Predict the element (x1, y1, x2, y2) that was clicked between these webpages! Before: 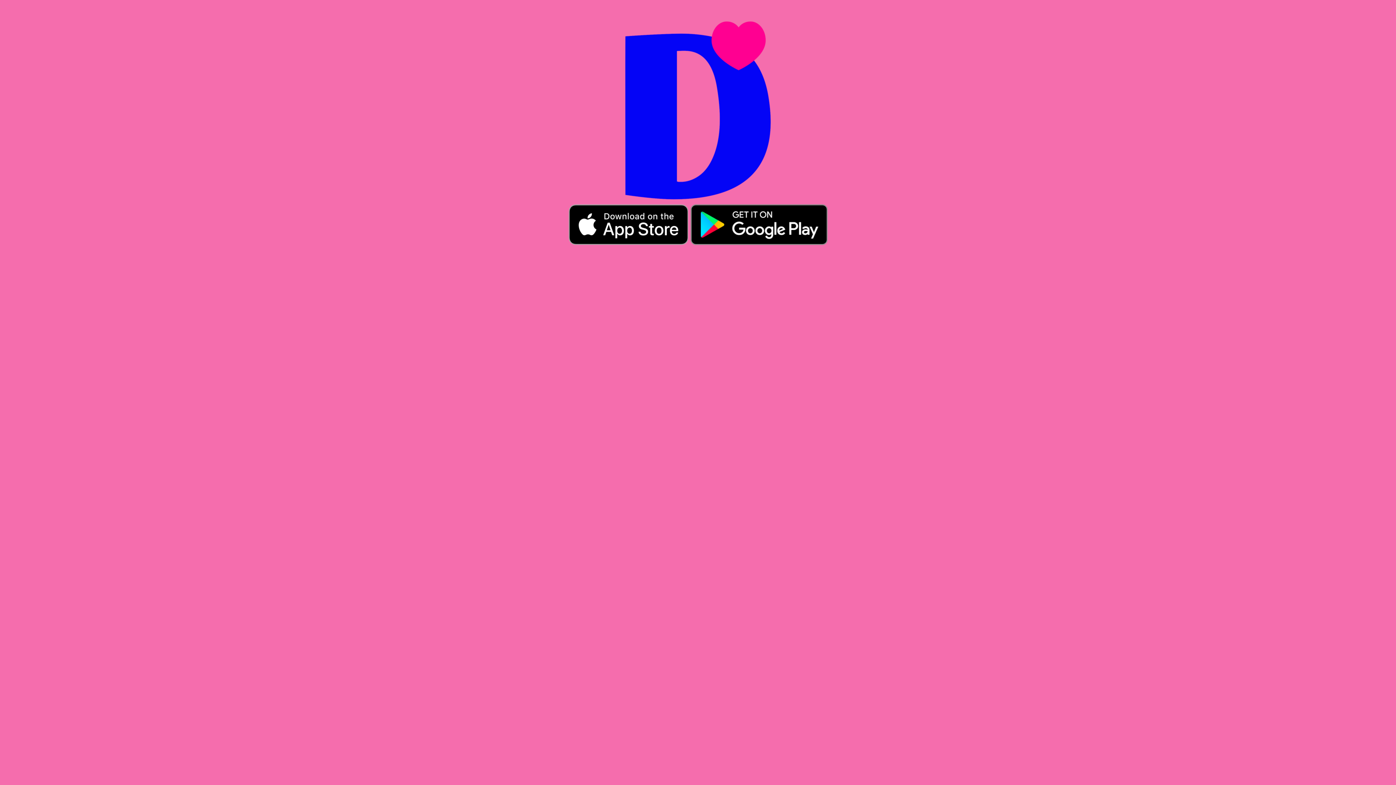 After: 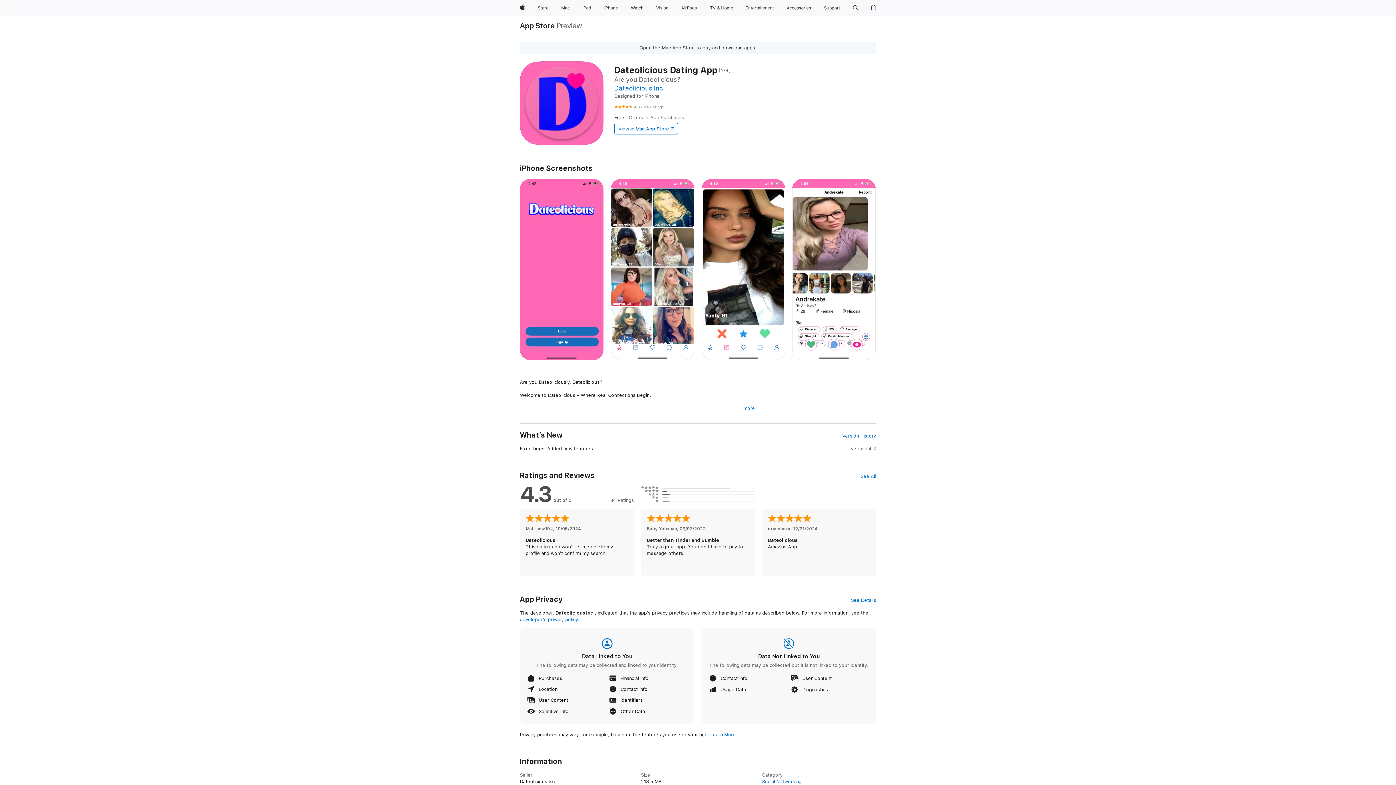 Action: bbox: (568, 221, 689, 227) label:  